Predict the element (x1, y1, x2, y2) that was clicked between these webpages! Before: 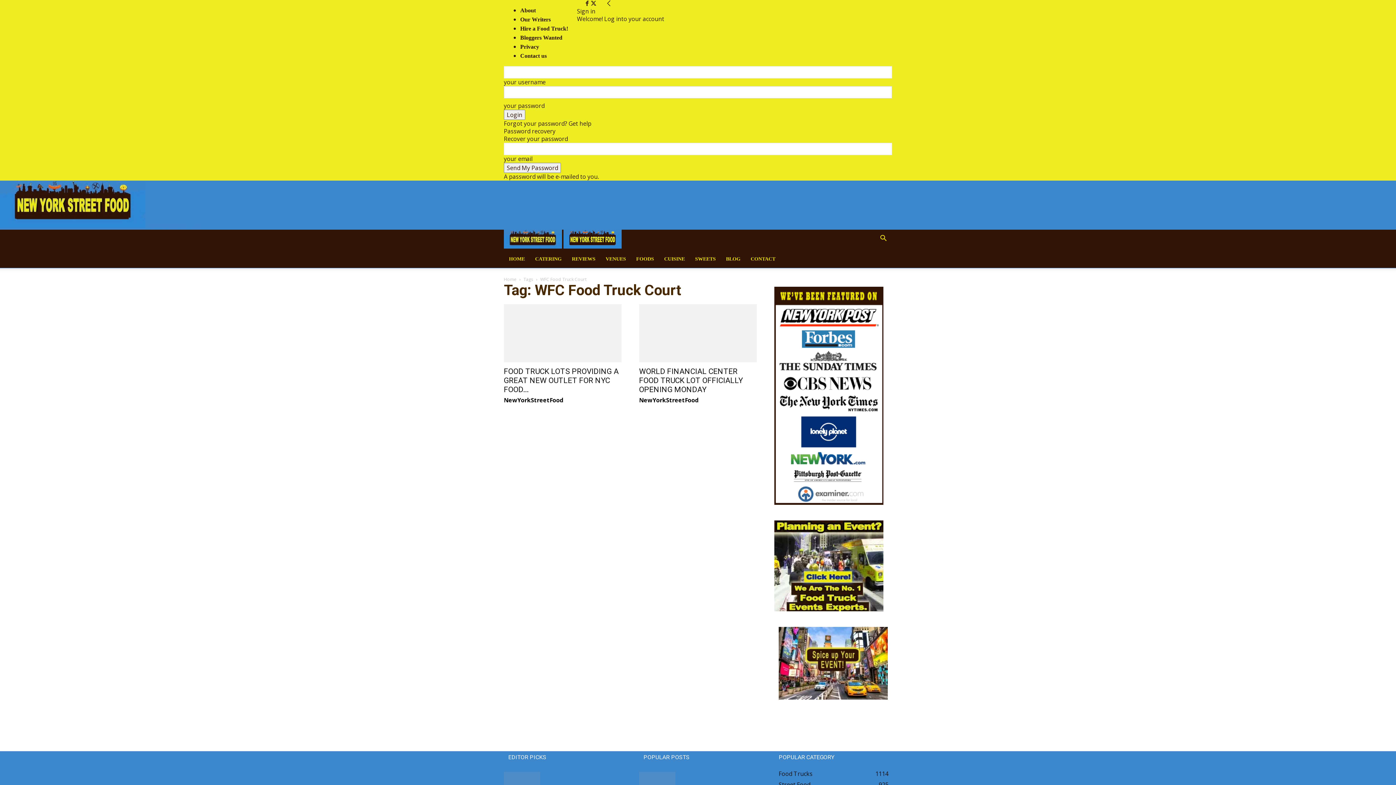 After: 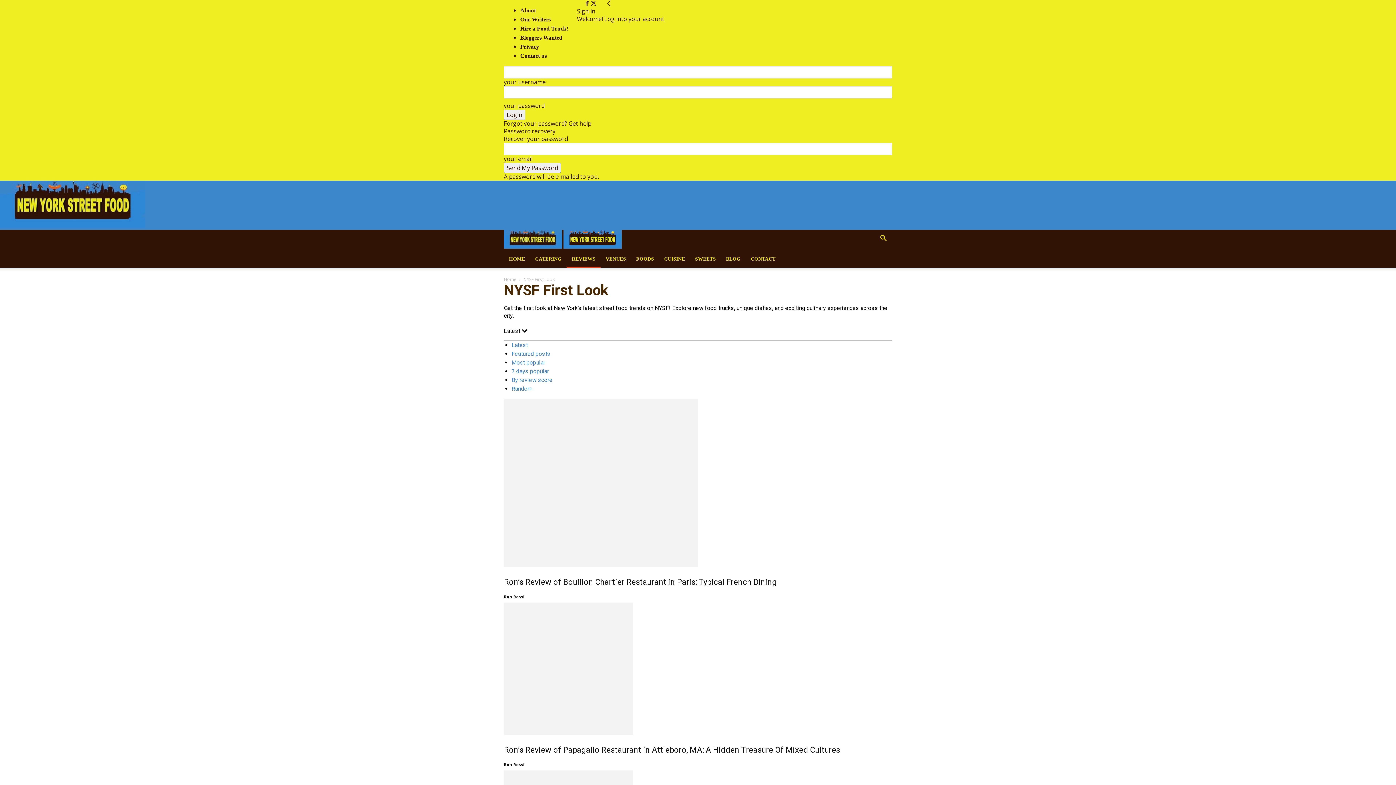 Action: bbox: (566, 250, 600, 268) label: REVIEWS